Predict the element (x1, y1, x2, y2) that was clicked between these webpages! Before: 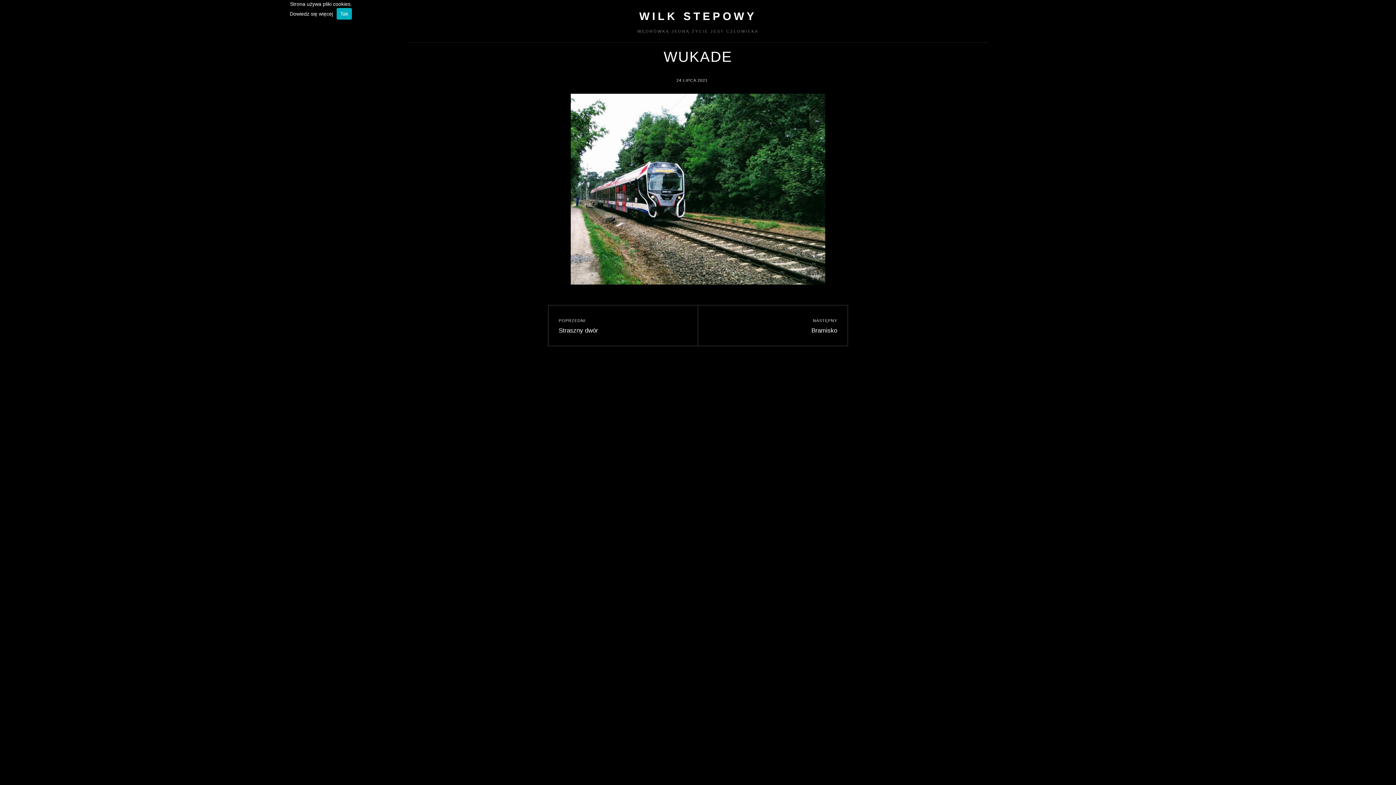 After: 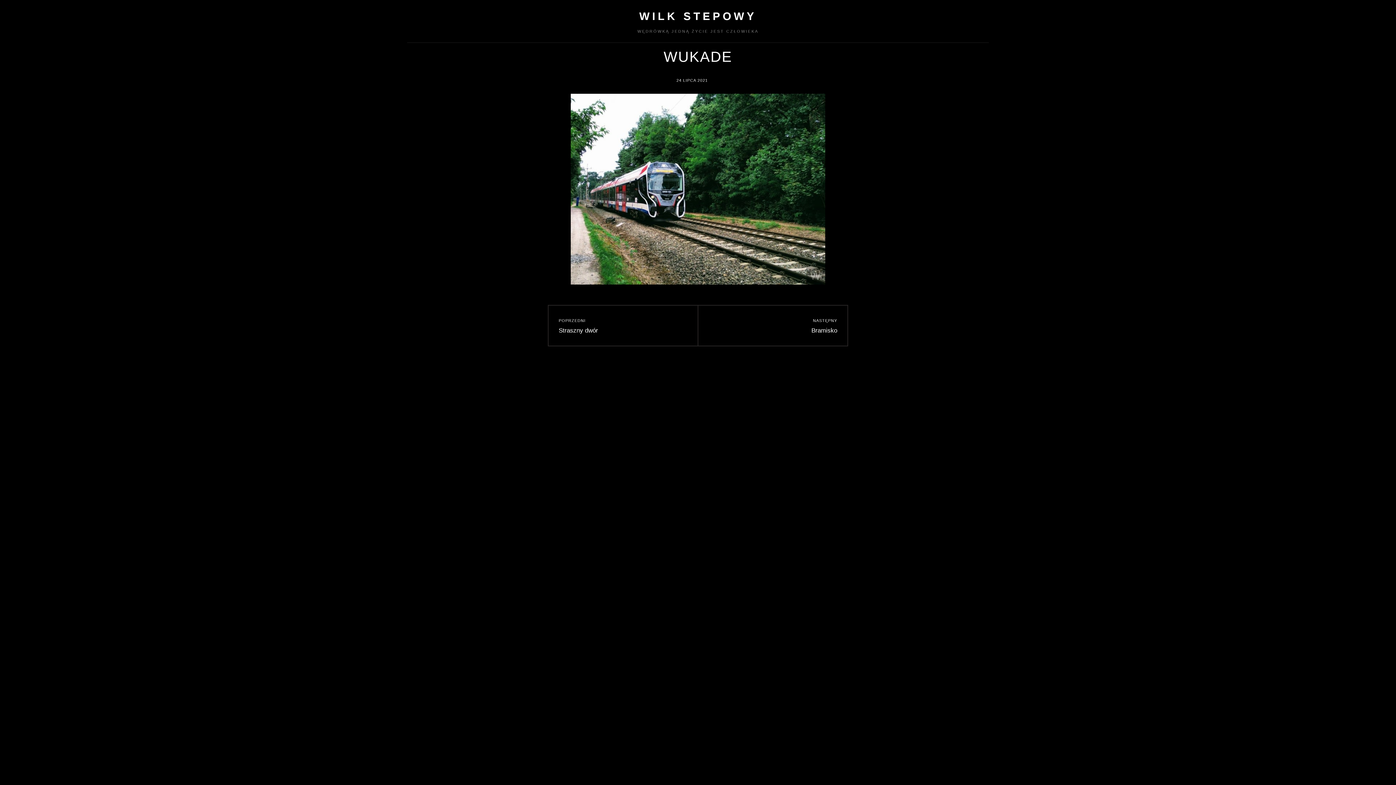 Action: label: Tak bbox: (336, 8, 352, 19)